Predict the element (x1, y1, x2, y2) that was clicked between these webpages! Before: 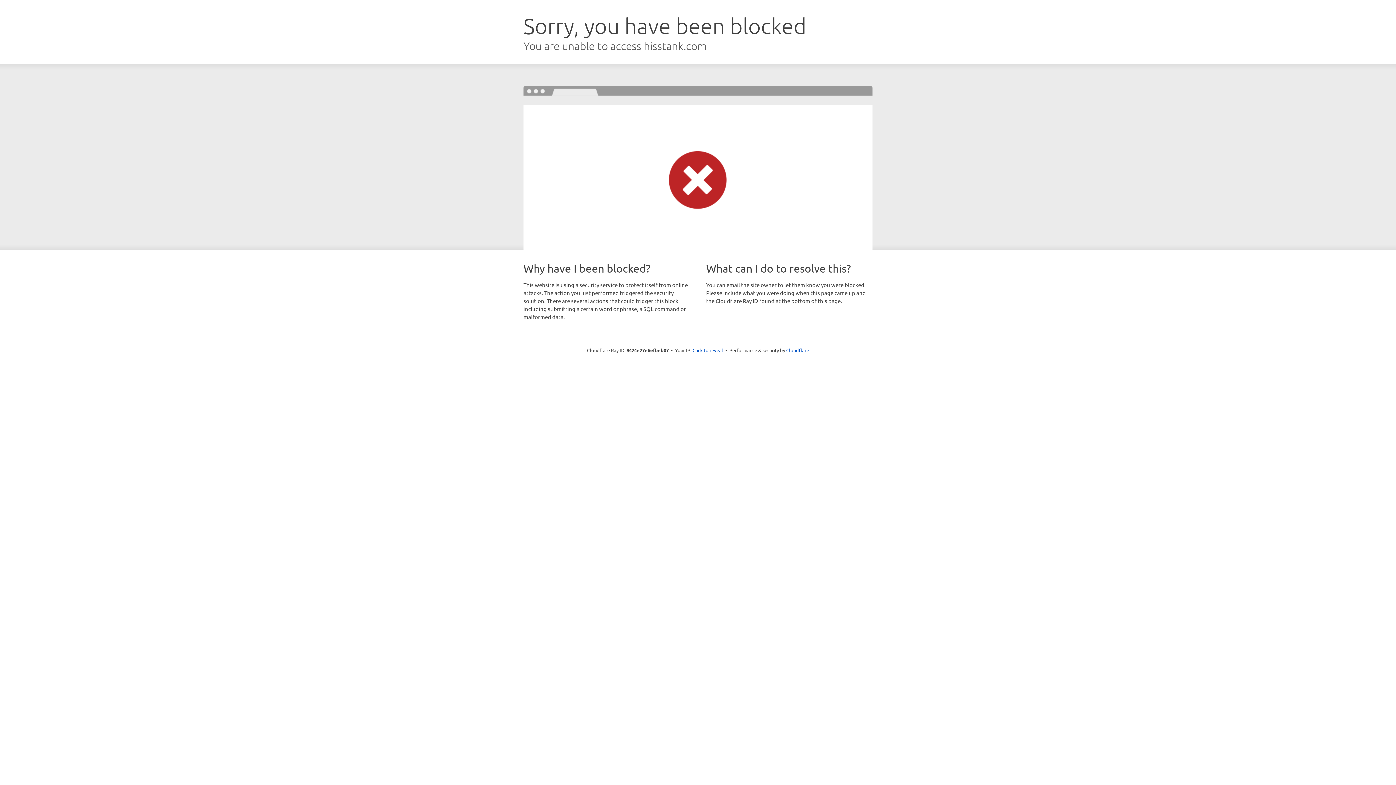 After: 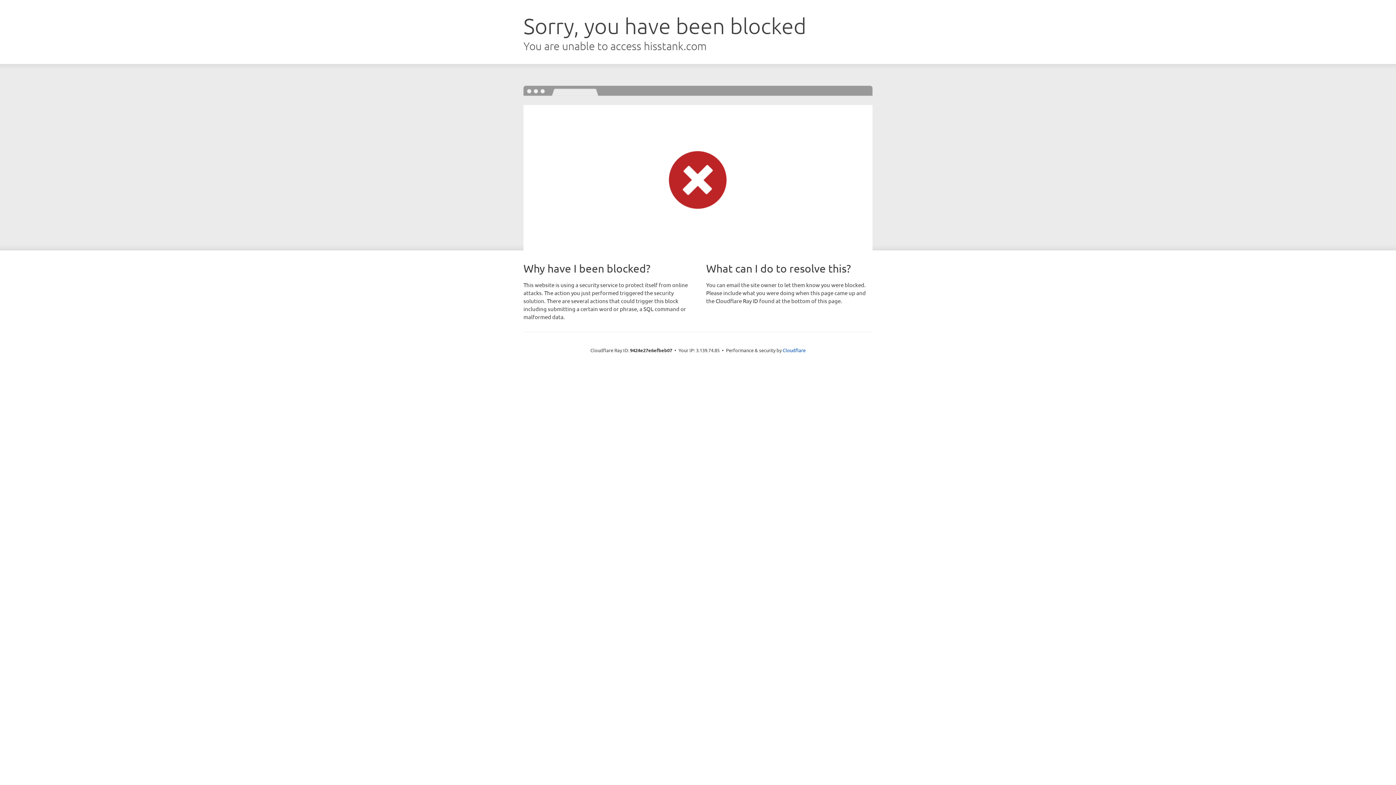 Action: label: Click to reveal bbox: (692, 346, 723, 353)